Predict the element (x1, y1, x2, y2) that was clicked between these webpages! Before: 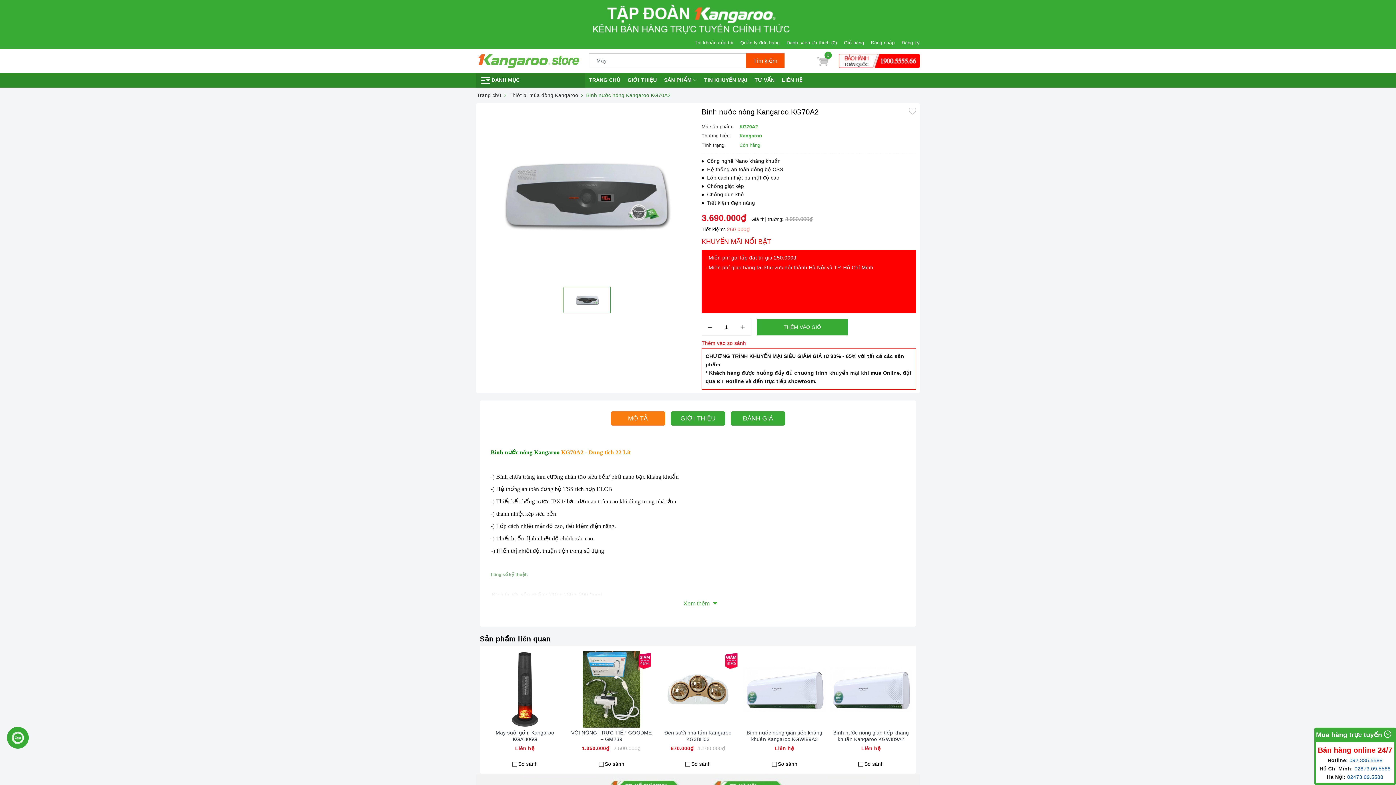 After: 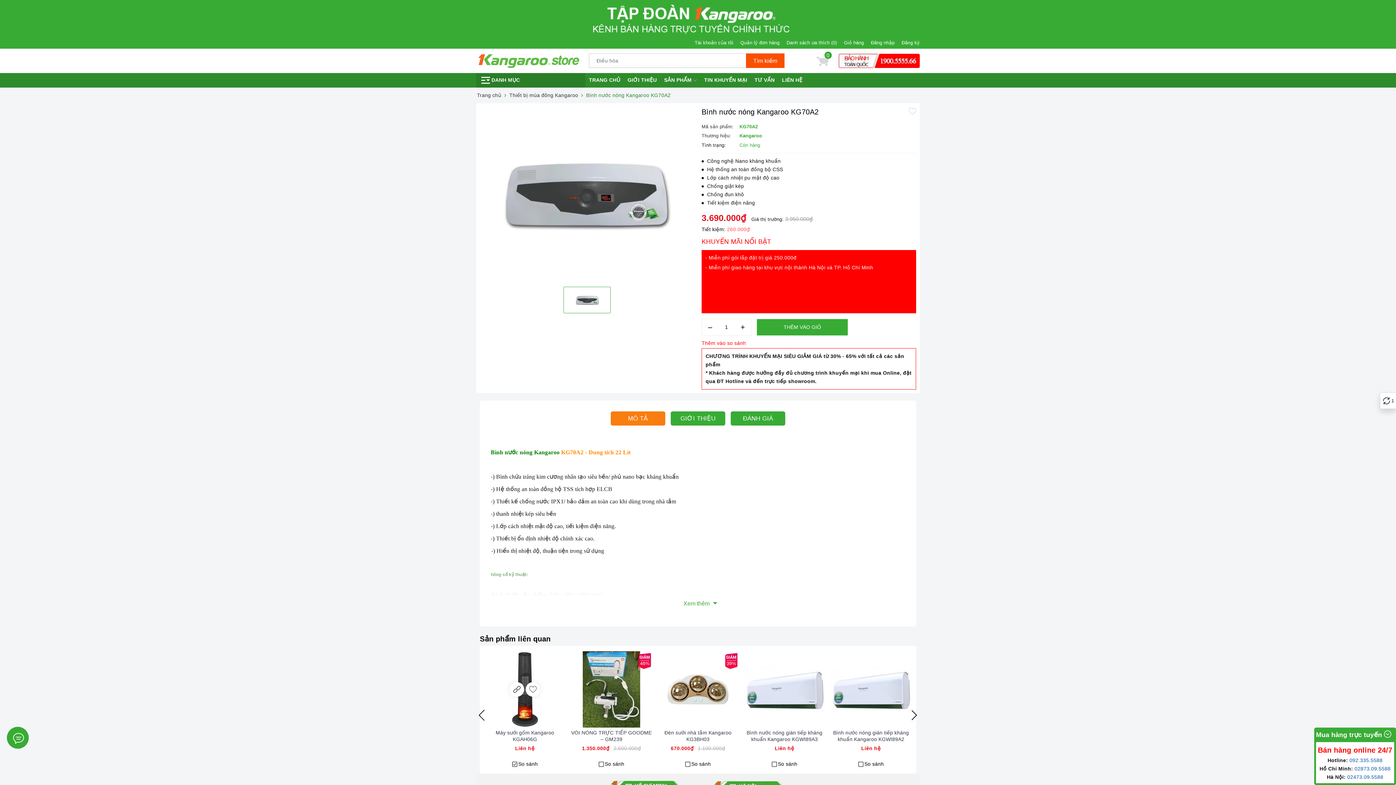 Action: bbox: (512, 761, 537, 767) label: So sánh